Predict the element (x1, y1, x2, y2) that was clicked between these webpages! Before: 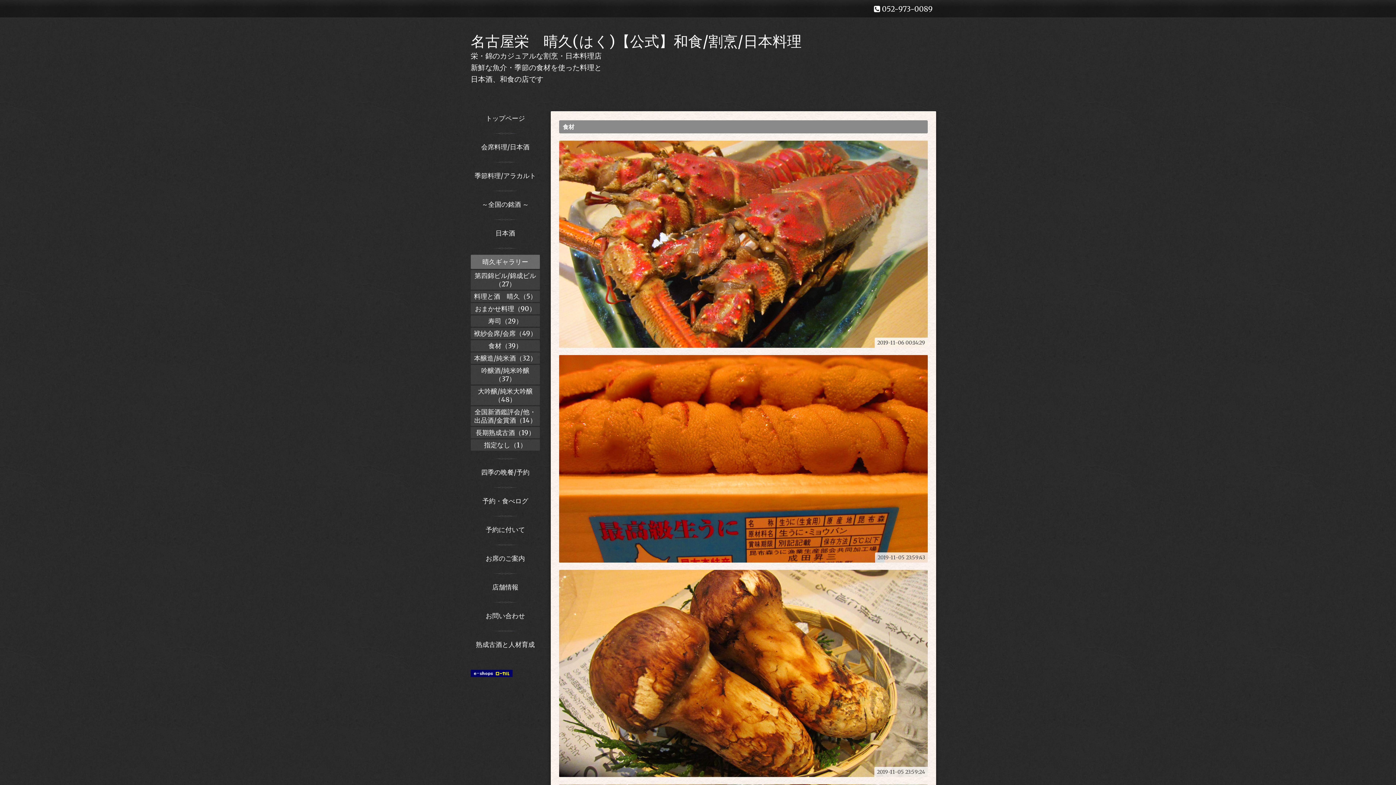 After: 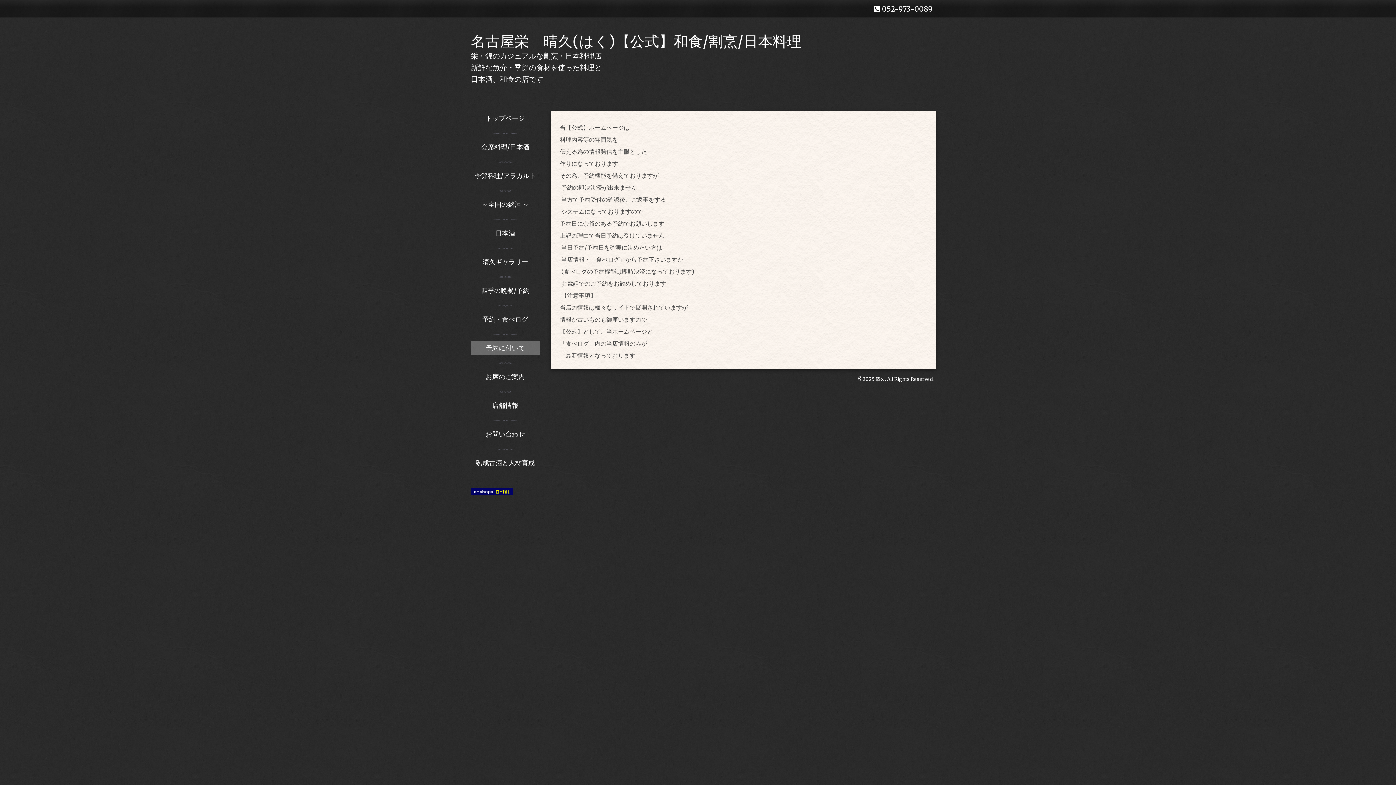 Action: bbox: (470, 522, 540, 537) label: 予約に付いて